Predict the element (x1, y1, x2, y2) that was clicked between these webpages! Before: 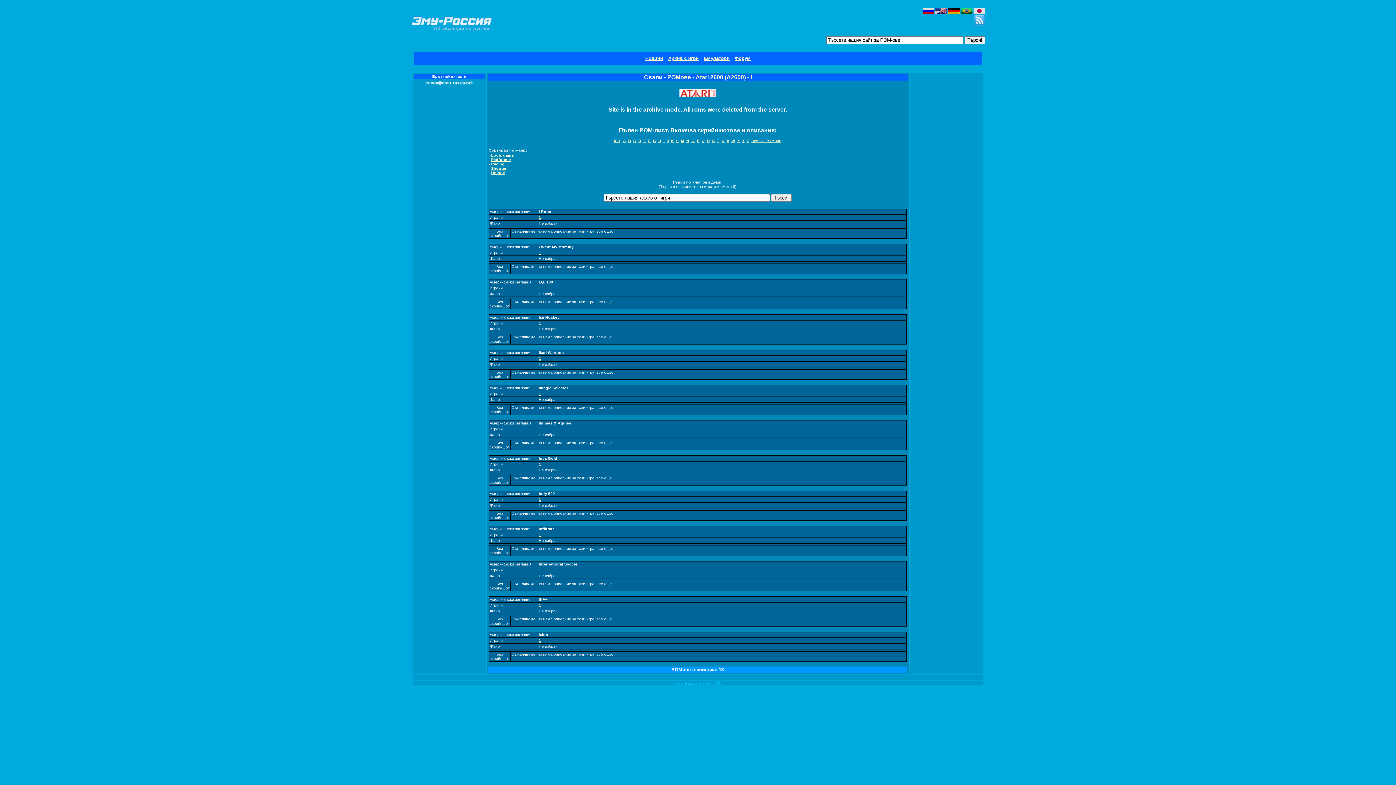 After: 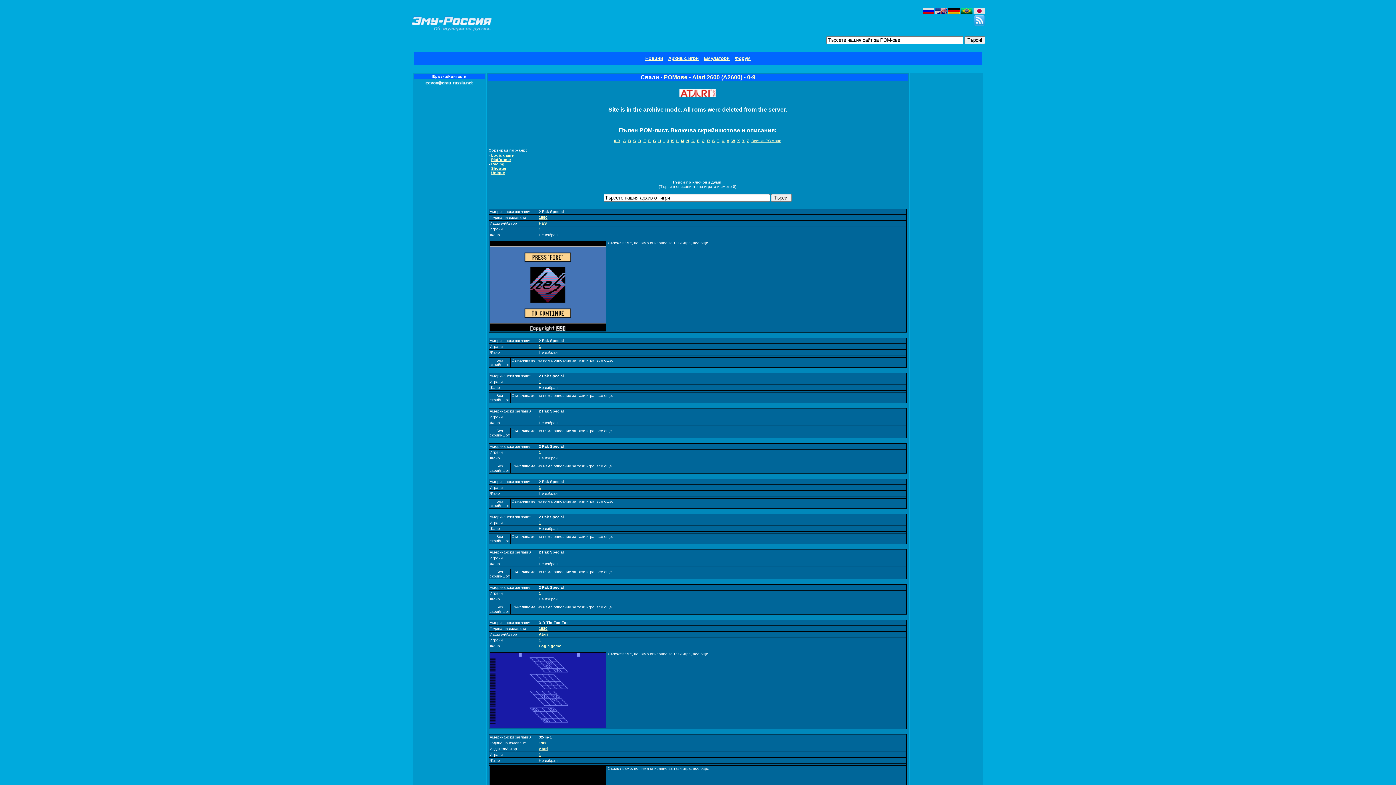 Action: bbox: (614, 138, 620, 142) label: 0-9